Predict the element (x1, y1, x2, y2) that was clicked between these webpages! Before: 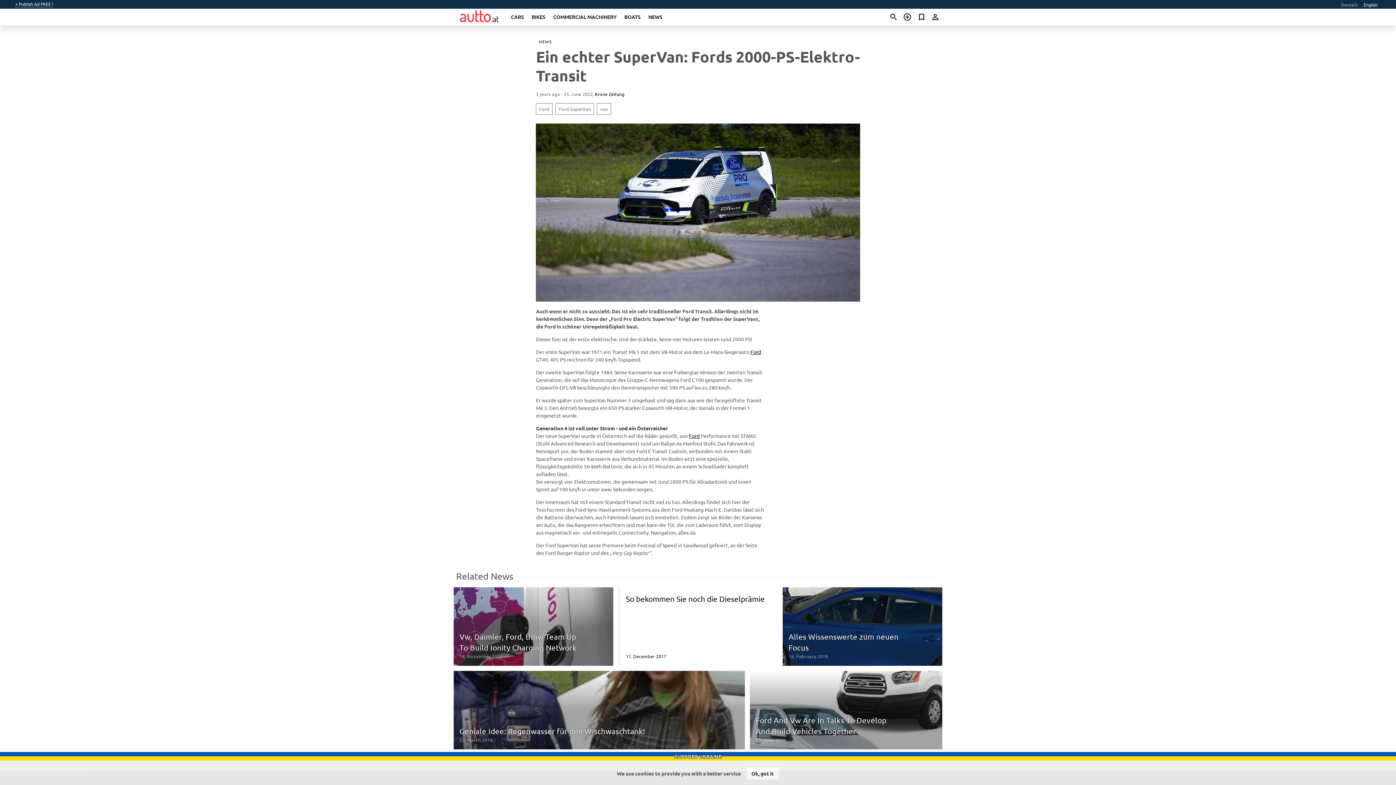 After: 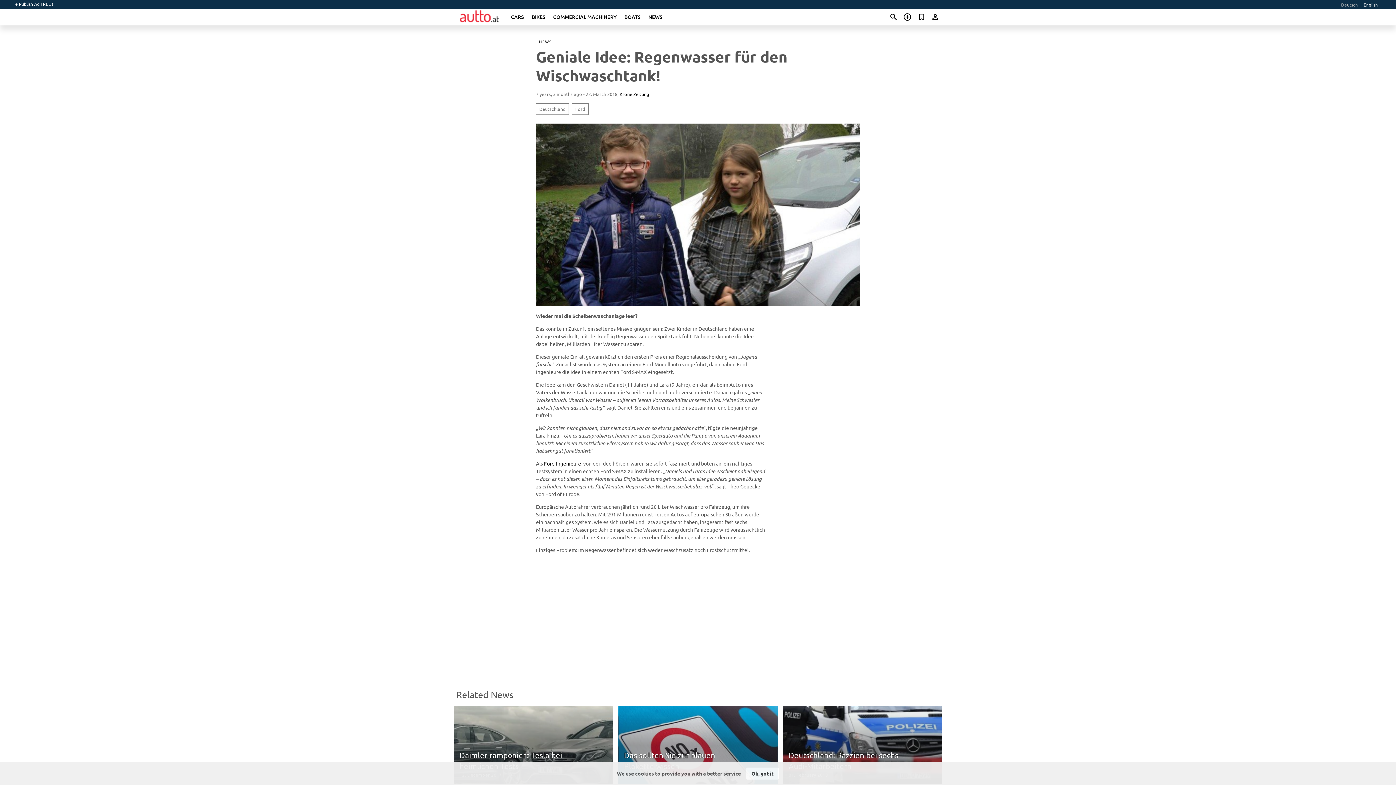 Action: bbox: (453, 671, 745, 749) label: Geniale Idee: Regenwasser für den Wischwaschtank!
22. March 2018